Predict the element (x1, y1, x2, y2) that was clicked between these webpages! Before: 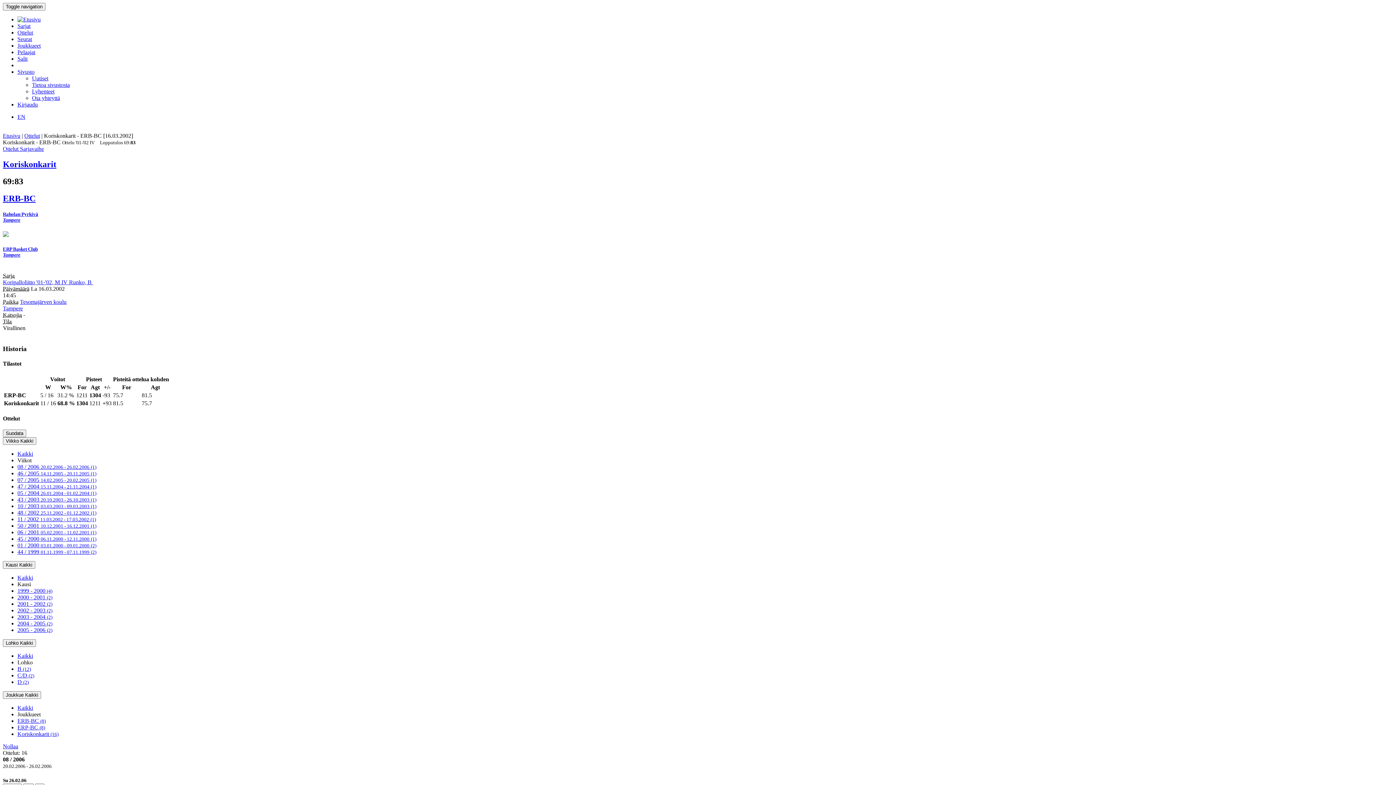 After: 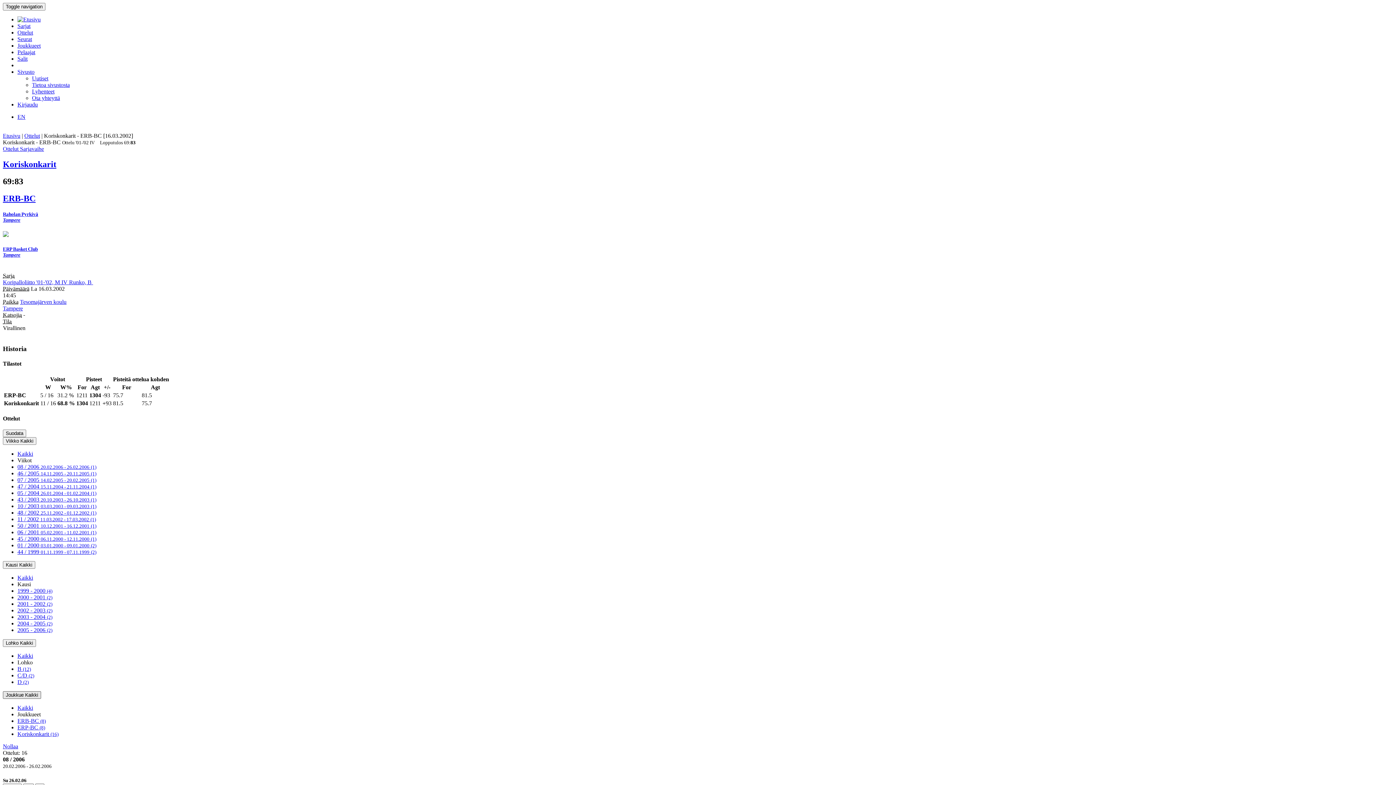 Action: bbox: (2, 691, 41, 699) label: Joukkue Kaikki